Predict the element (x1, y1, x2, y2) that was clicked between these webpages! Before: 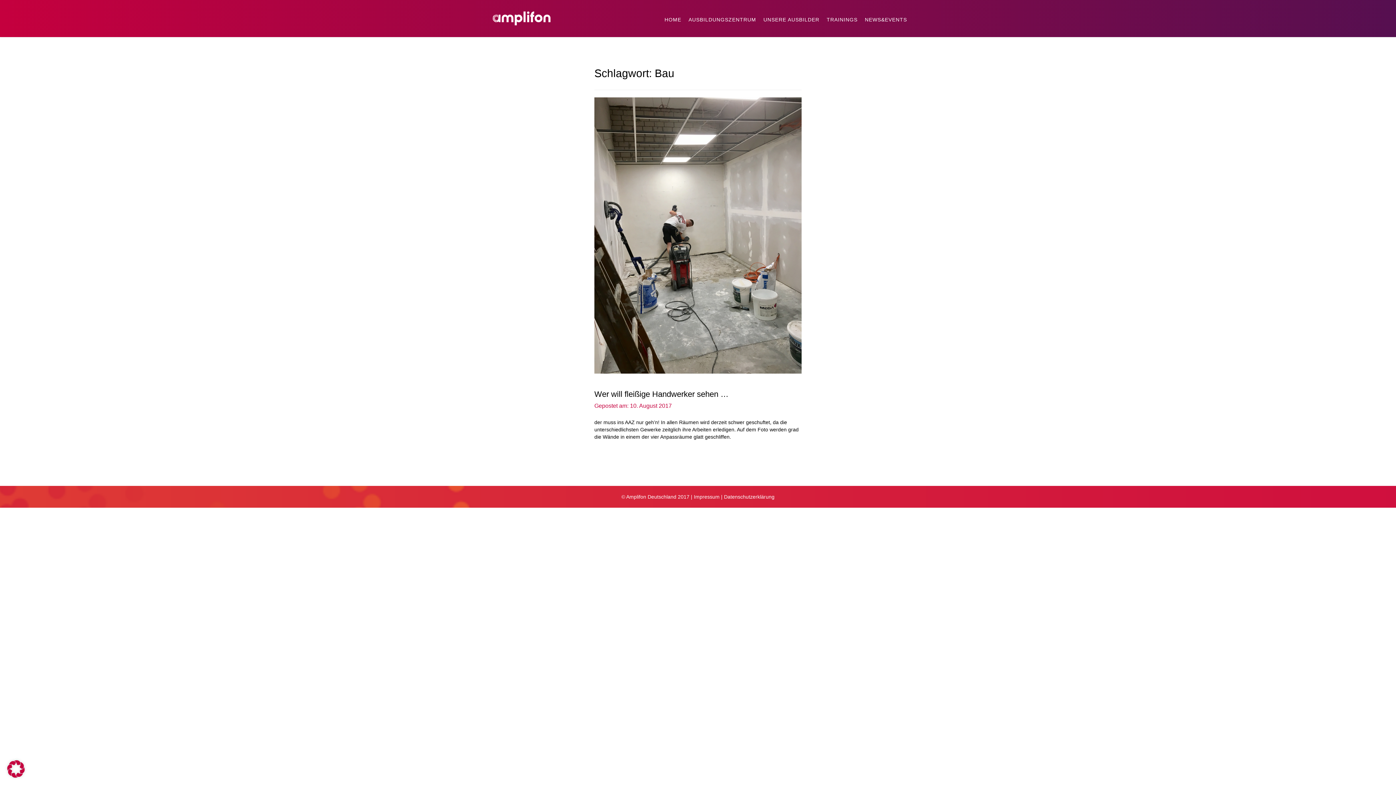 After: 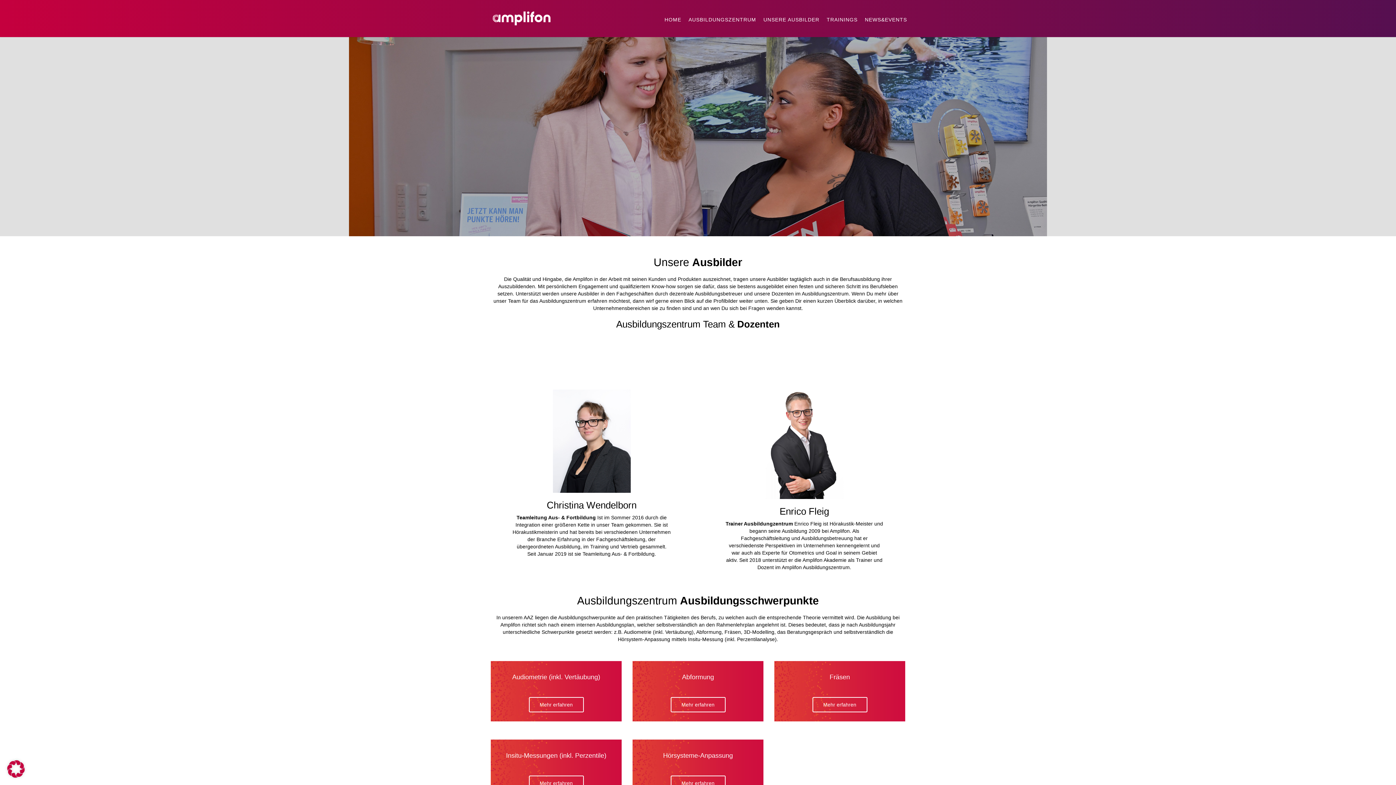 Action: bbox: (760, 14, 823, 24) label: UNSERE AUSBILDER